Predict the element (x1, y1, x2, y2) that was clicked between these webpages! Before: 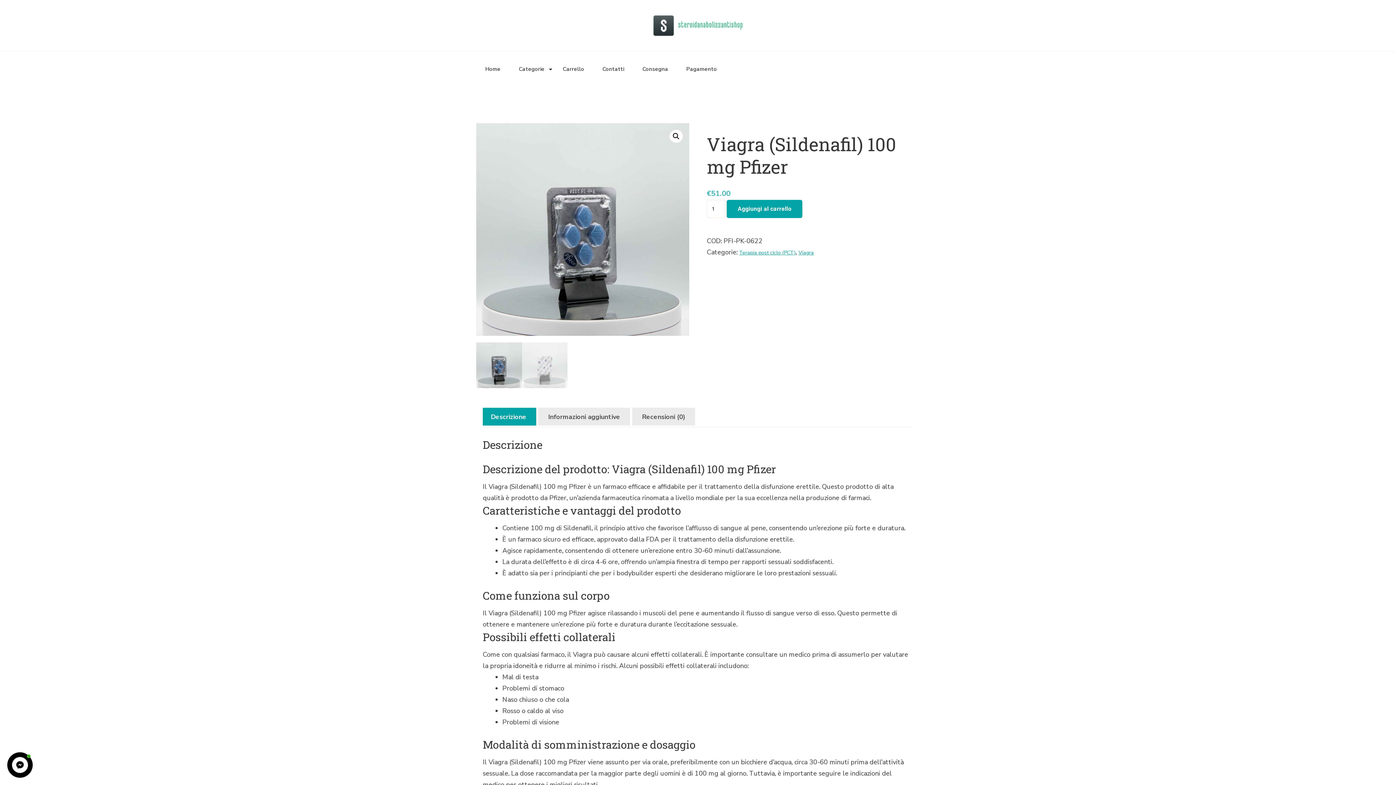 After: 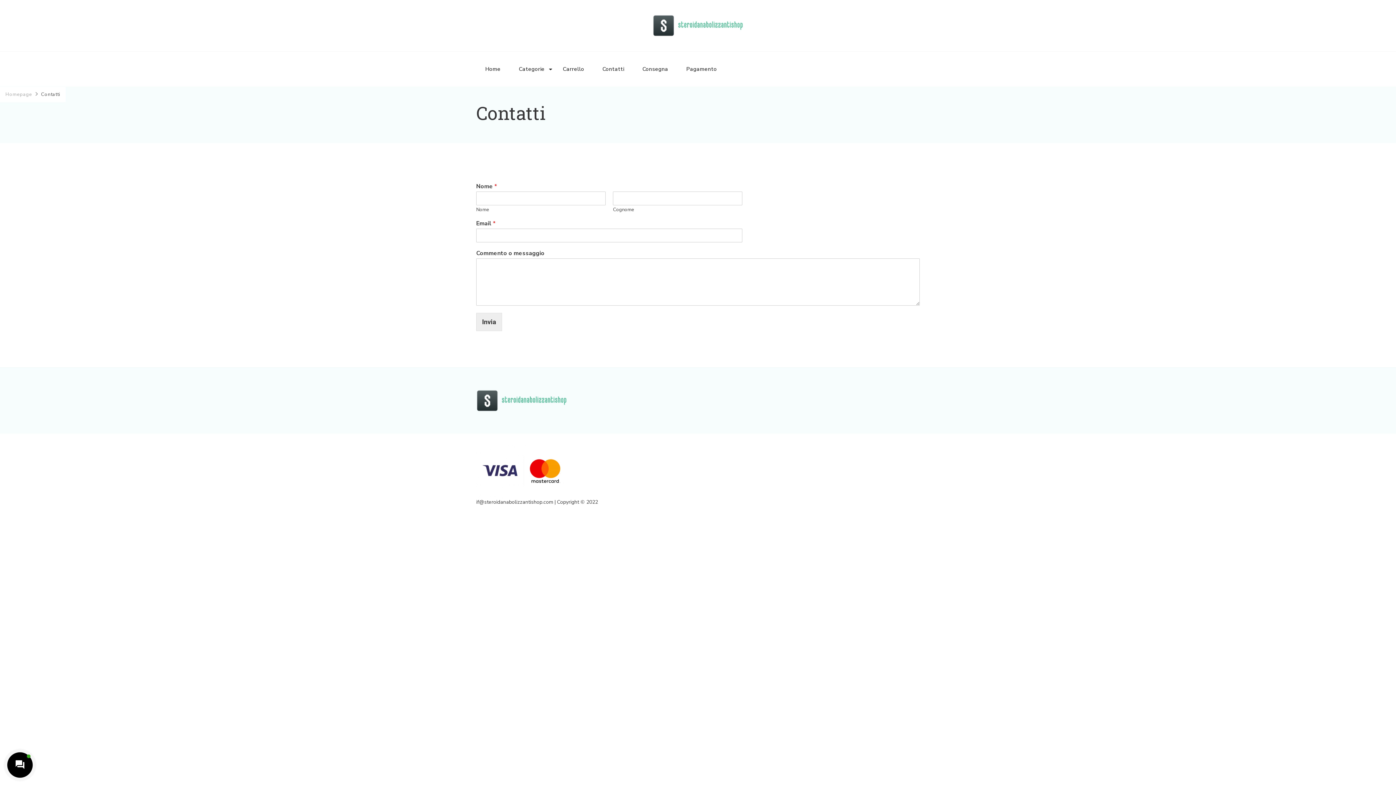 Action: bbox: (593, 58, 633, 79) label: Contatti